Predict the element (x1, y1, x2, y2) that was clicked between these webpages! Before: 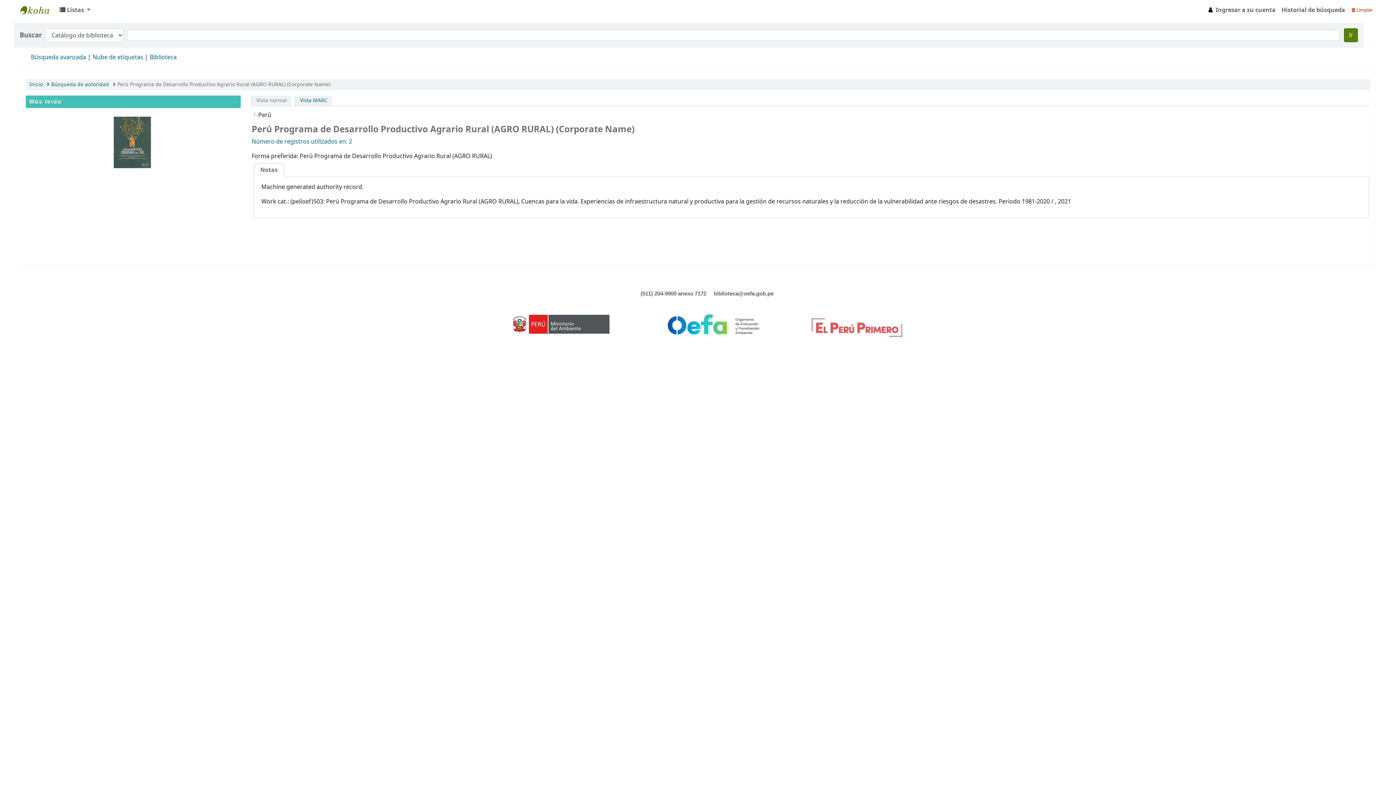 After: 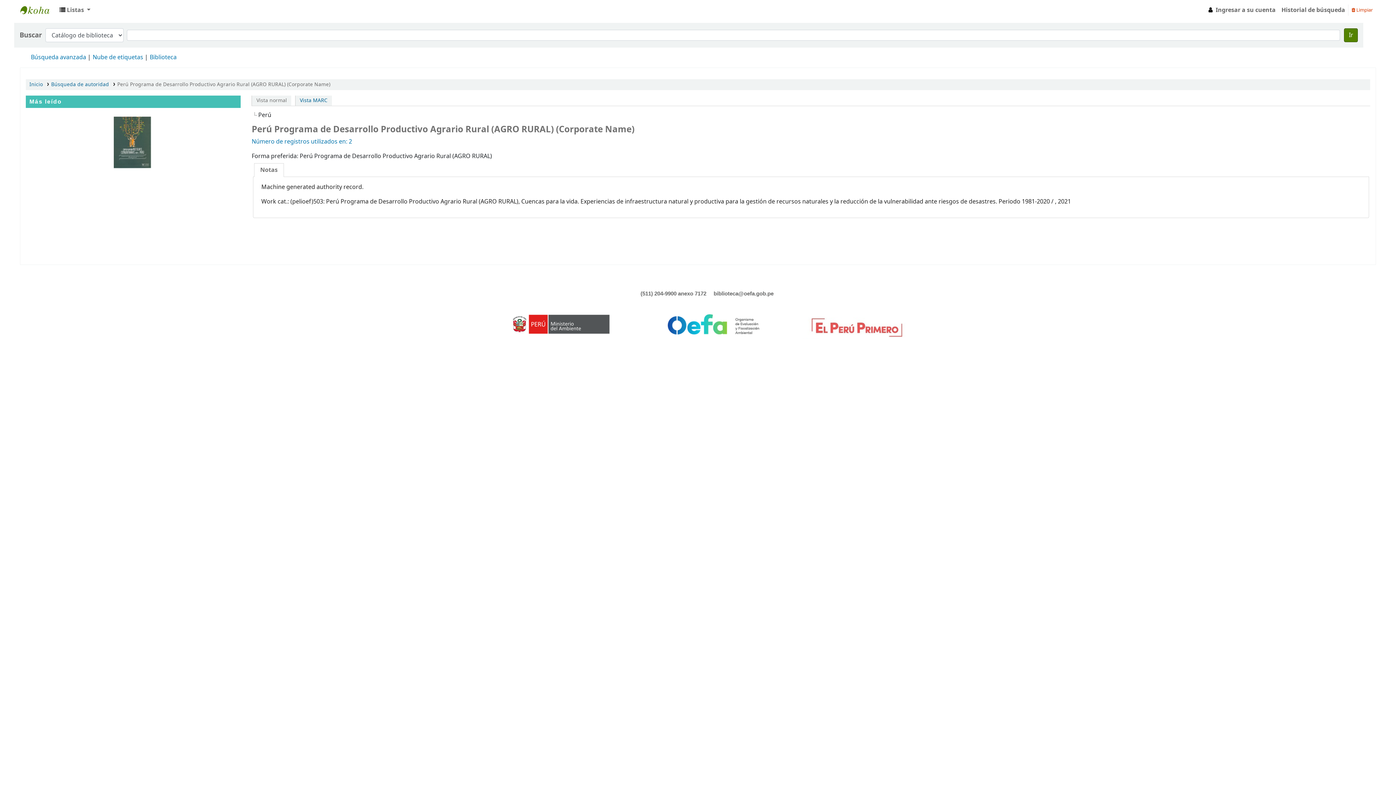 Action: label: Perú Programa de Desarrollo Productivo Agrario Rural (AGRO RURAL) (Corporate Name) bbox: (117, 80, 330, 88)